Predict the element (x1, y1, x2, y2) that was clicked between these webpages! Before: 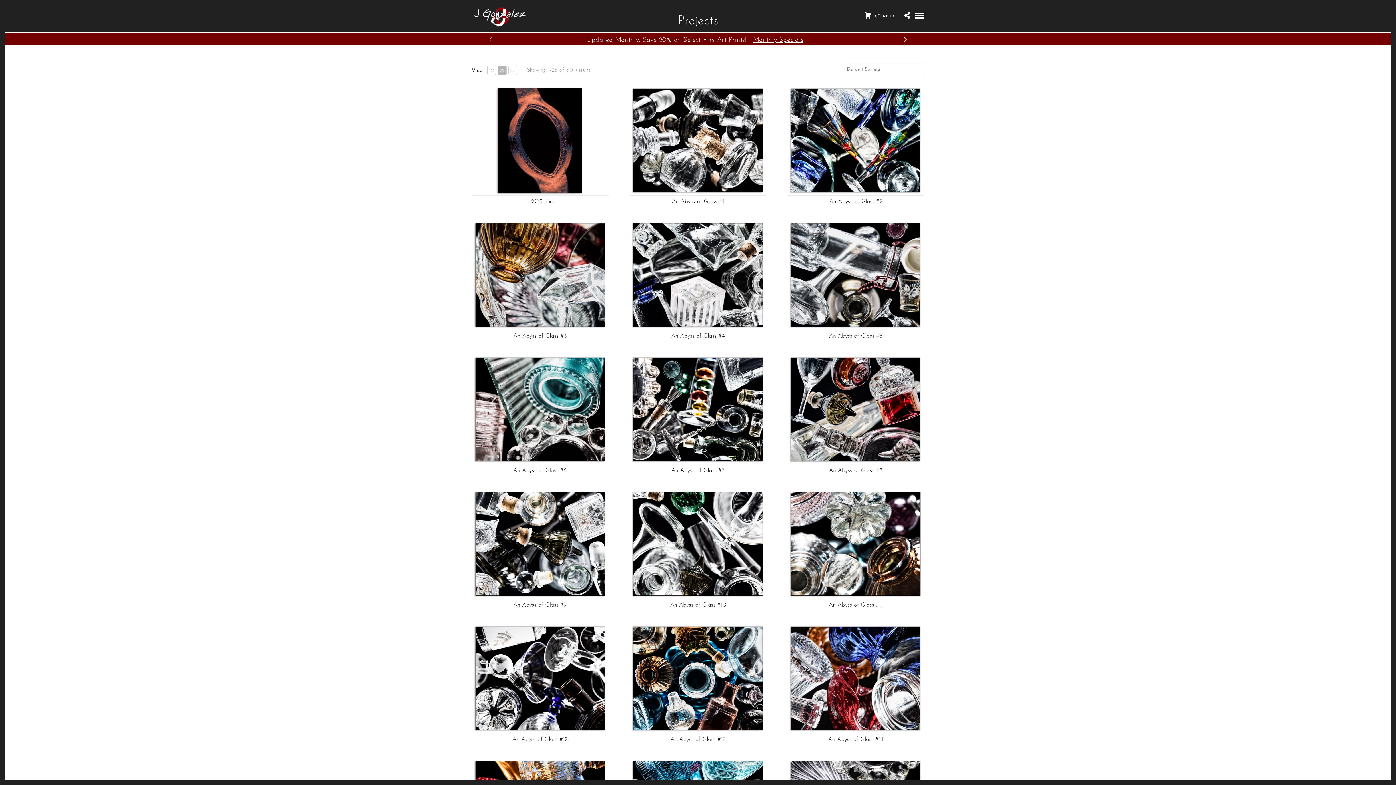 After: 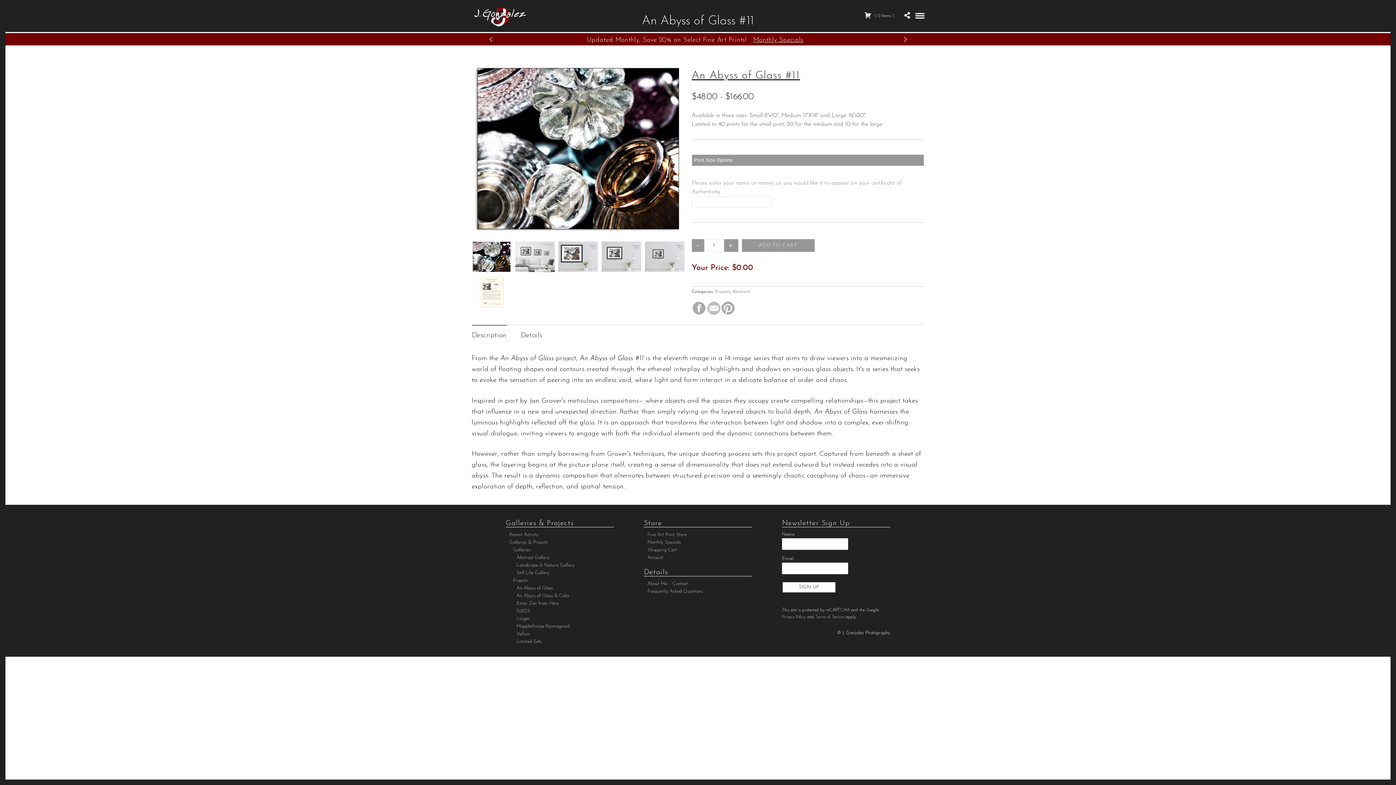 Action: label: An Abyss of Glass #11 bbox: (829, 602, 883, 608)